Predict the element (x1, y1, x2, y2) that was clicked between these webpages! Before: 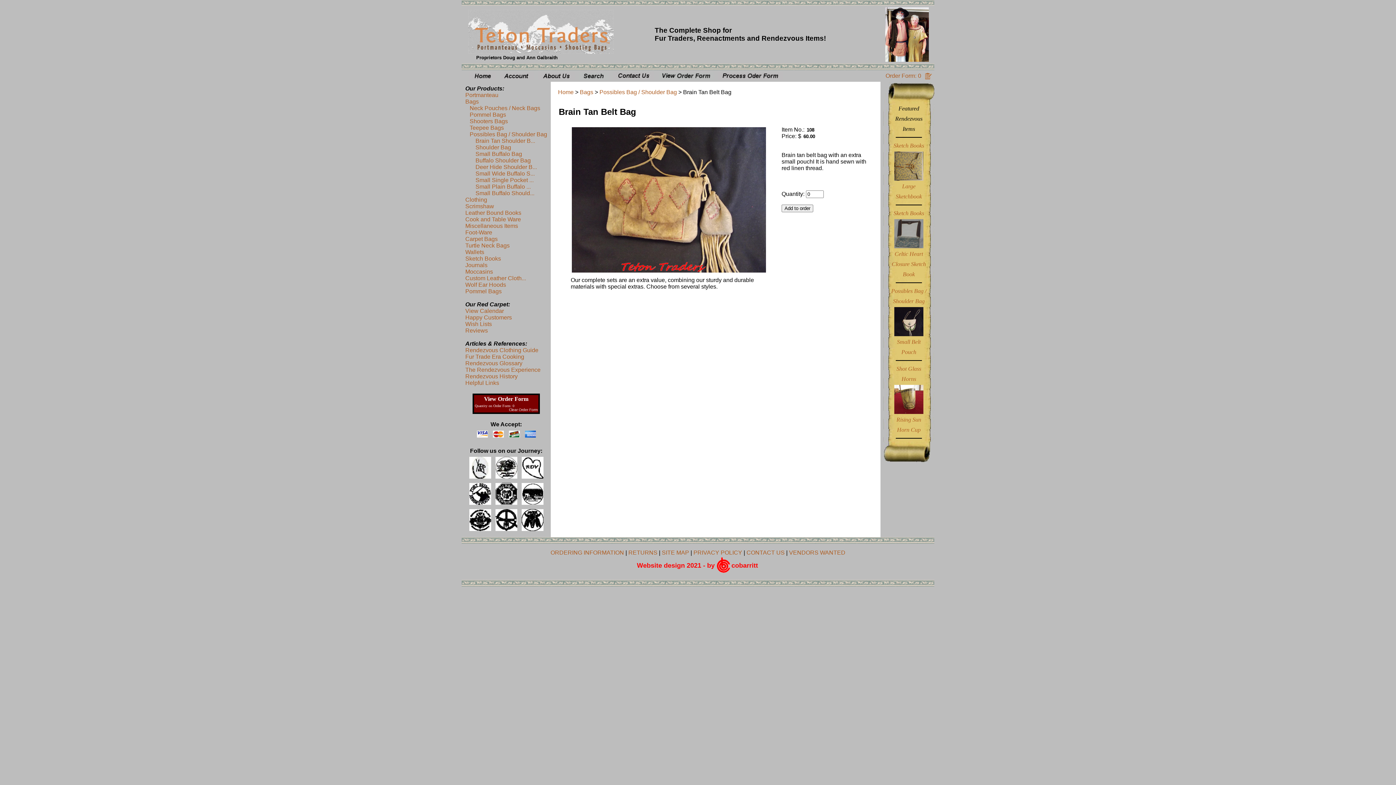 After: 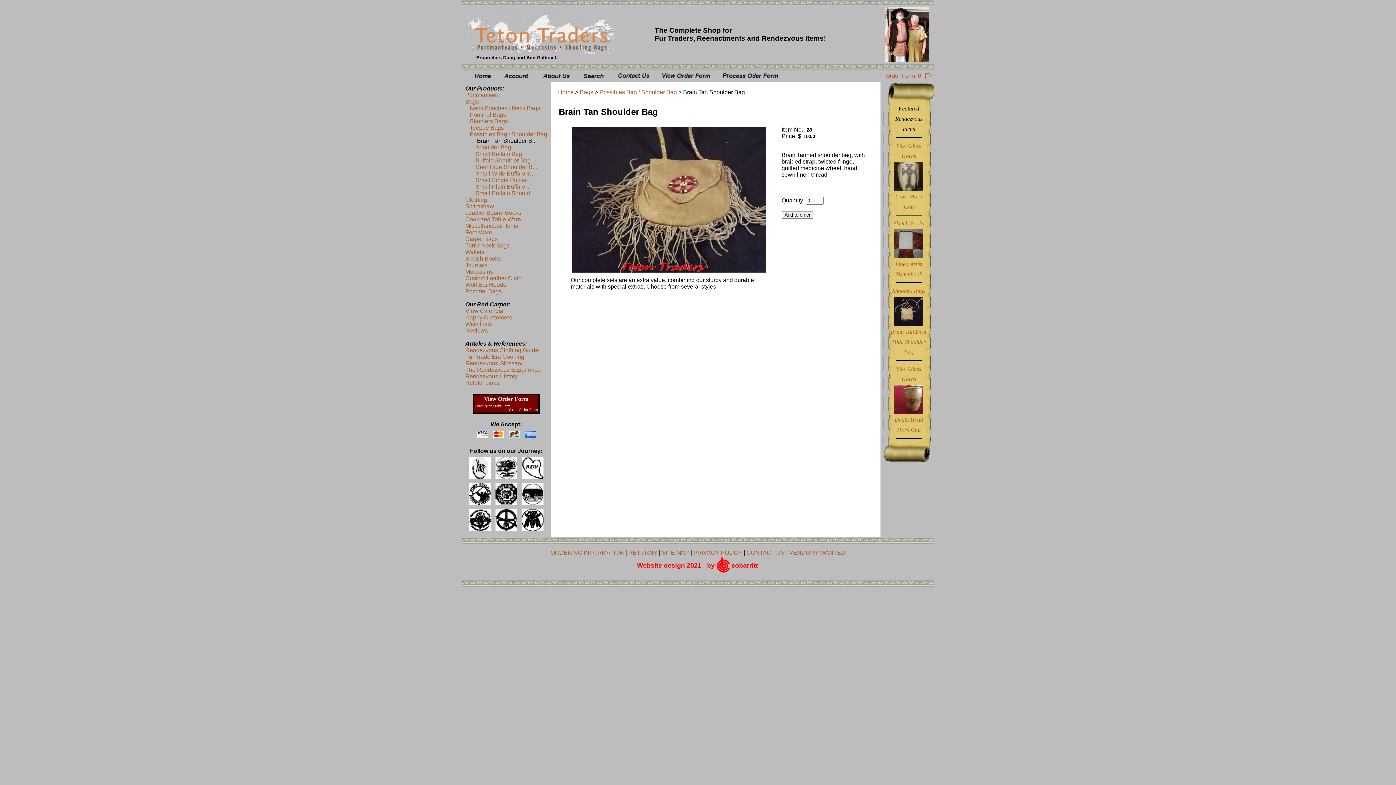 Action: label:  Brain Tan Shoulder B... bbox: (474, 137, 535, 144)